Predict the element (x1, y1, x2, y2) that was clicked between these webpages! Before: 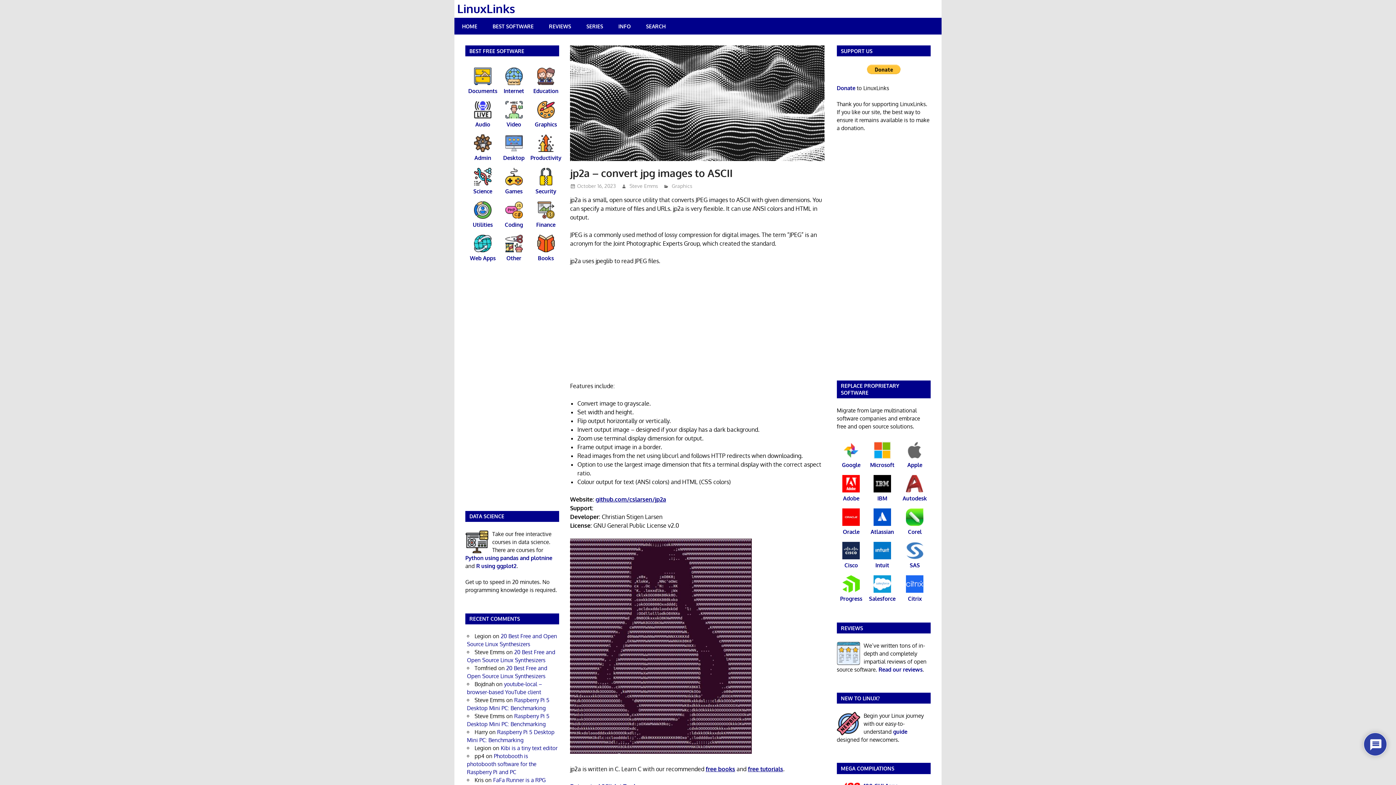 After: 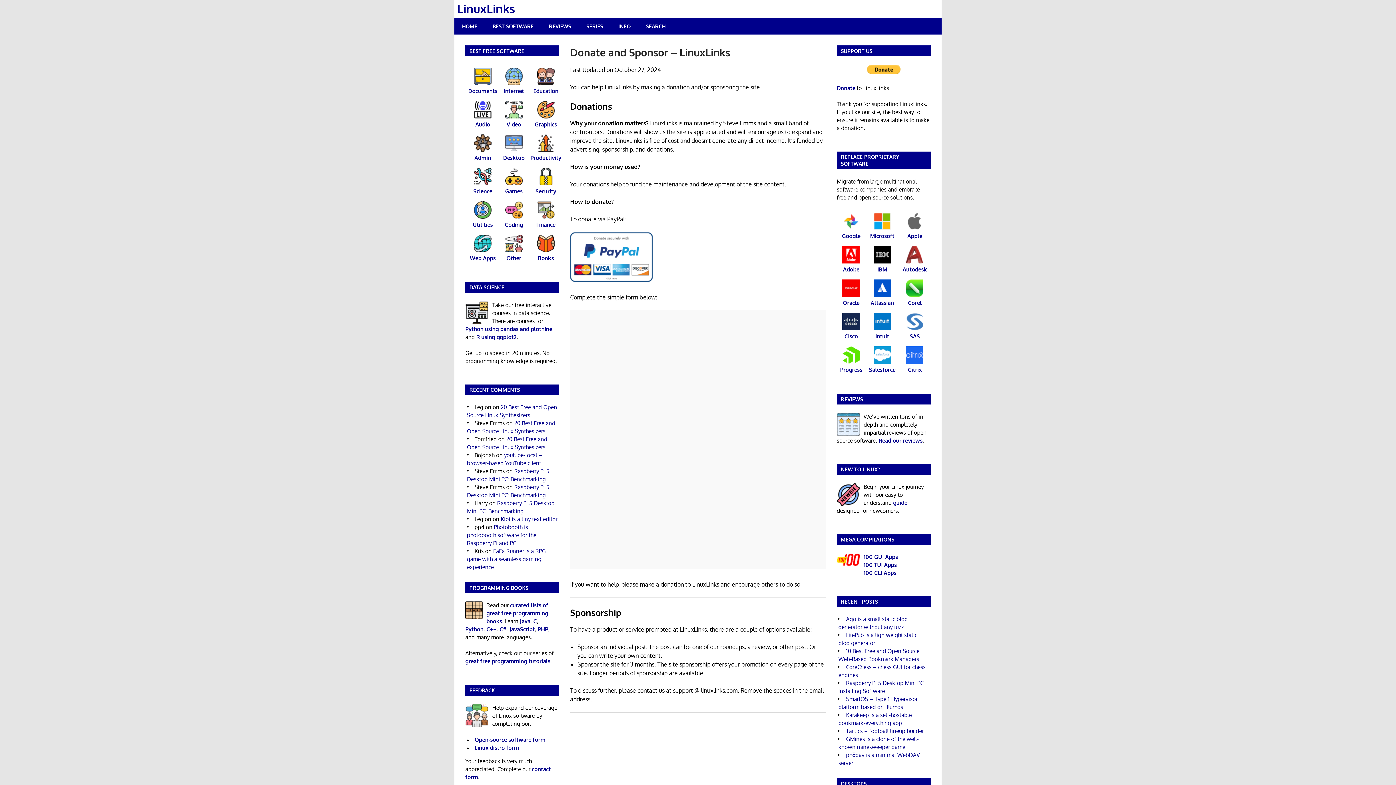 Action: bbox: (847, 68, 920, 75)